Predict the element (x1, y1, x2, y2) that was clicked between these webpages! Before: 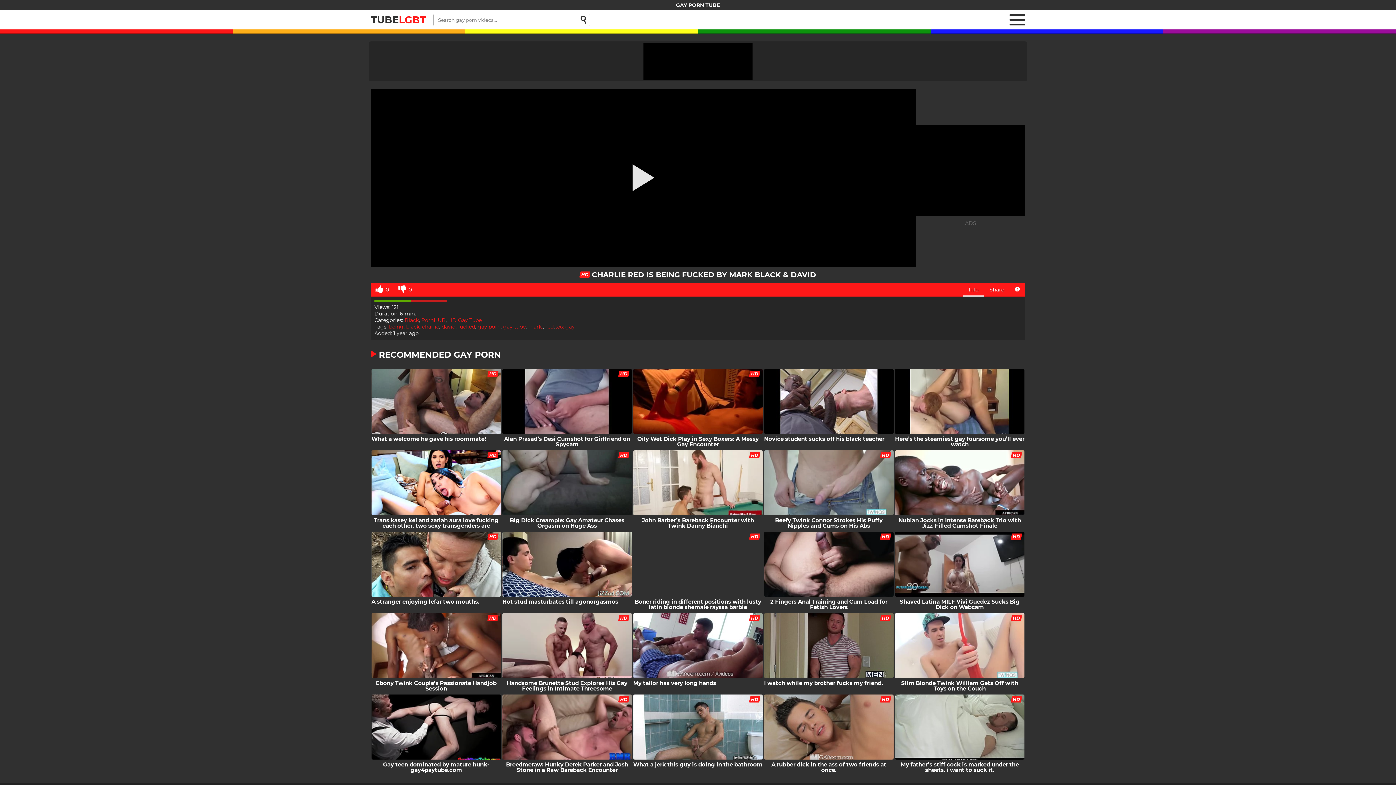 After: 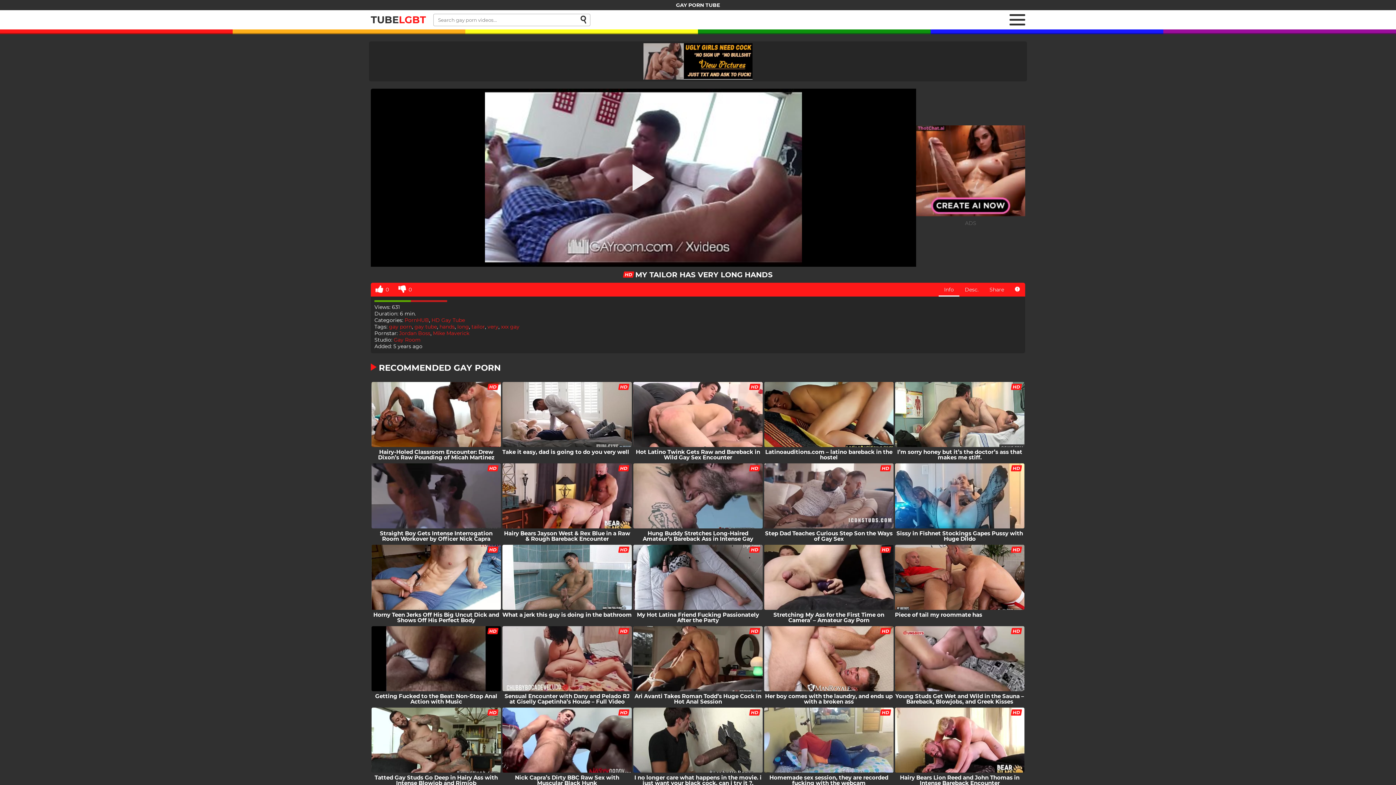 Action: label: My tailor has very long hands bbox: (632, 613, 763, 693)